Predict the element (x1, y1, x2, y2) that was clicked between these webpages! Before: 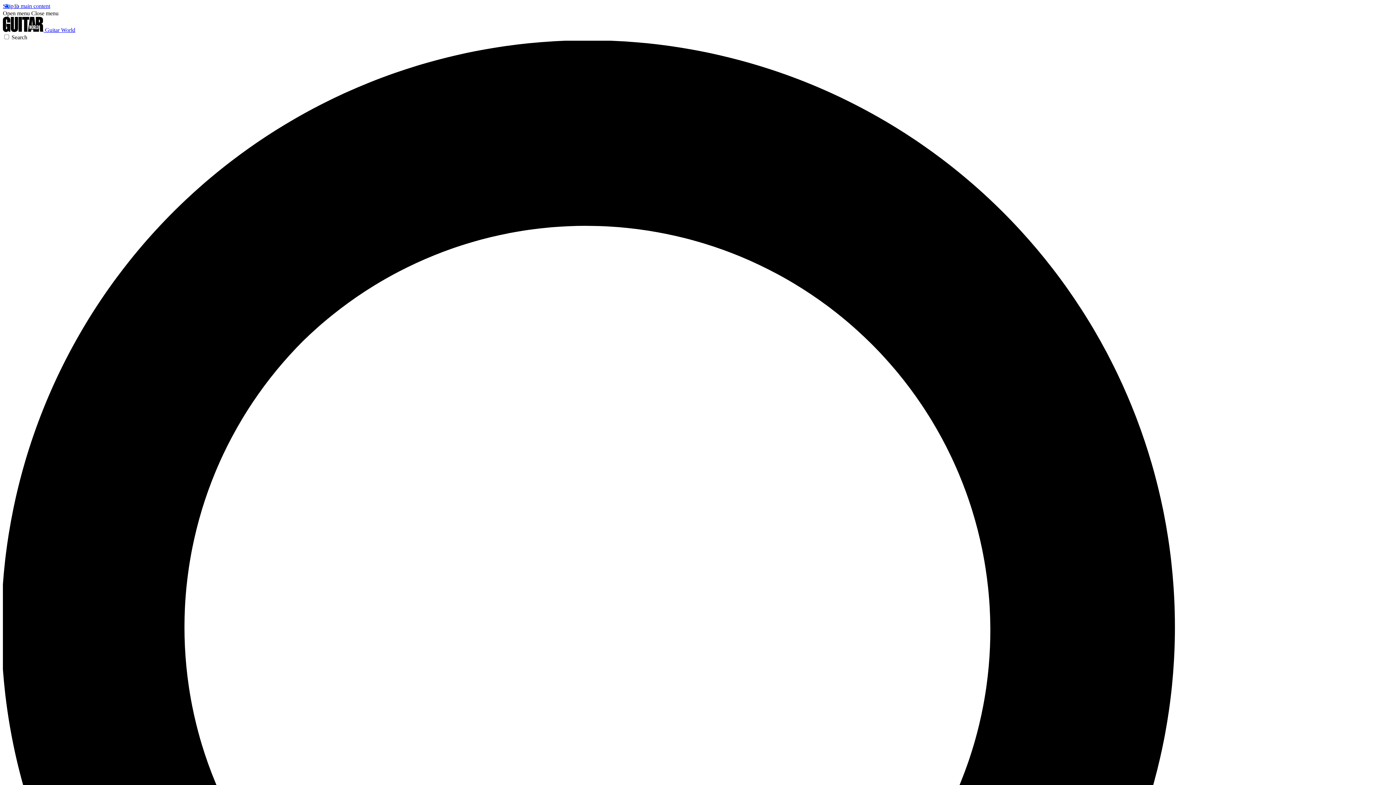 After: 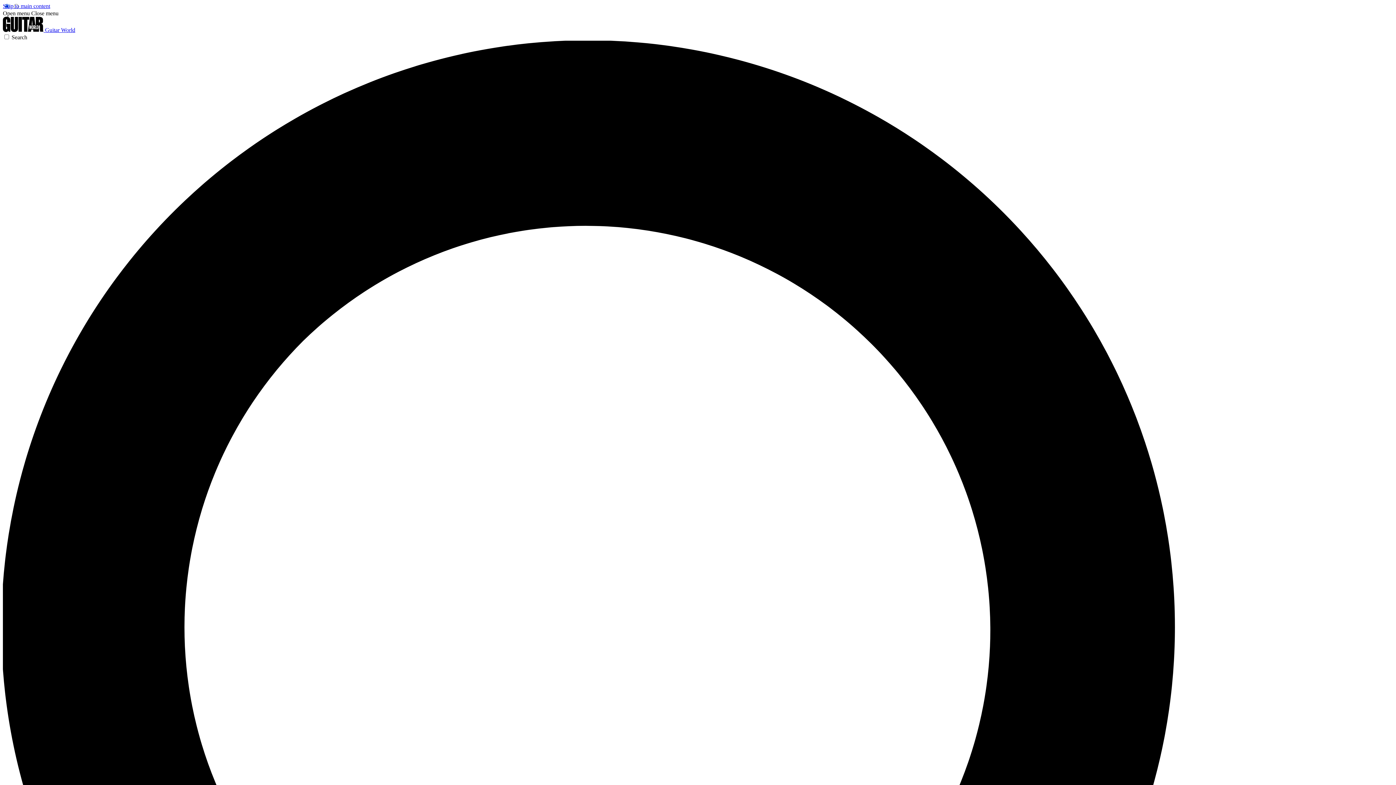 Action: bbox: (31, 10, 58, 16) label: Close menu